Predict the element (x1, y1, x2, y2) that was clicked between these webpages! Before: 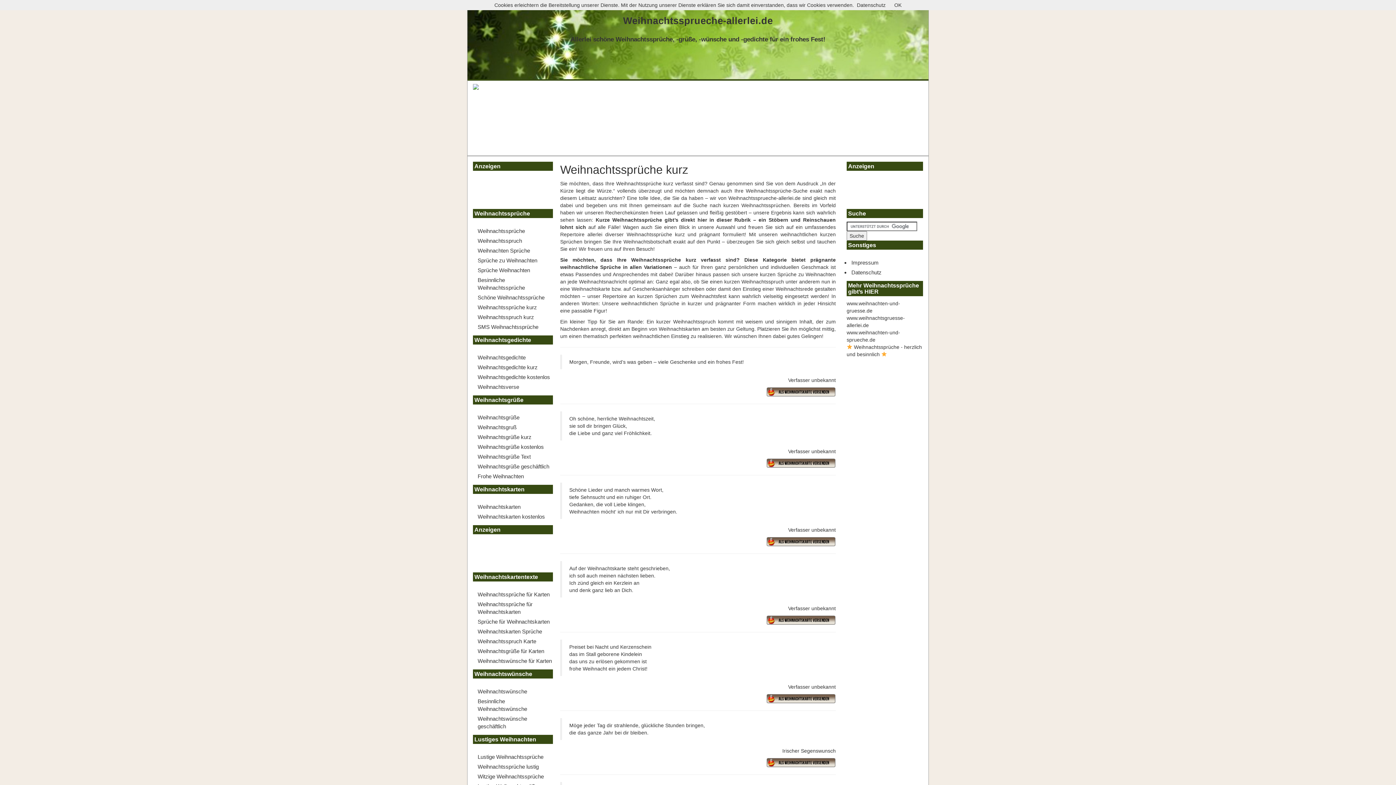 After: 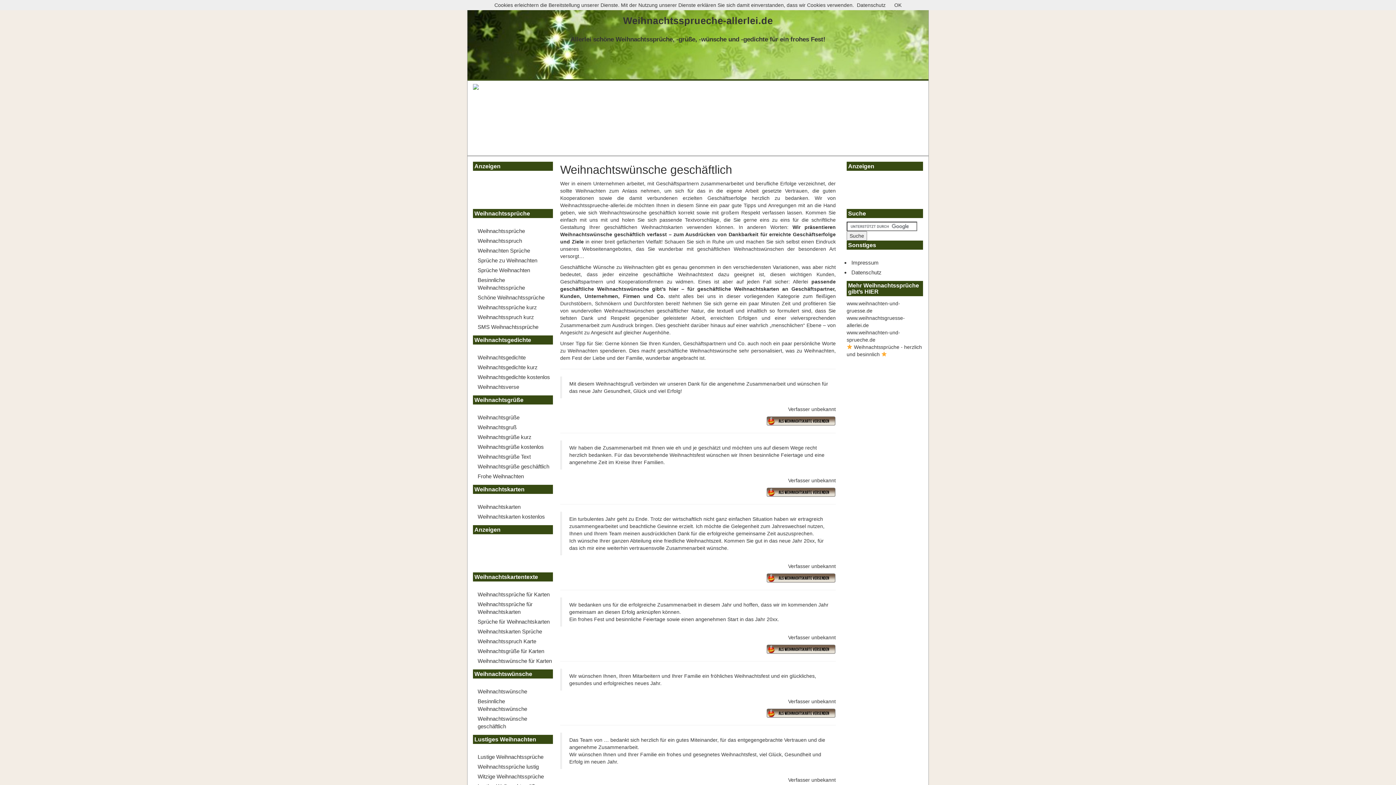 Action: label: Weihnachtswünsche geschäftlich bbox: (477, 711, 527, 734)